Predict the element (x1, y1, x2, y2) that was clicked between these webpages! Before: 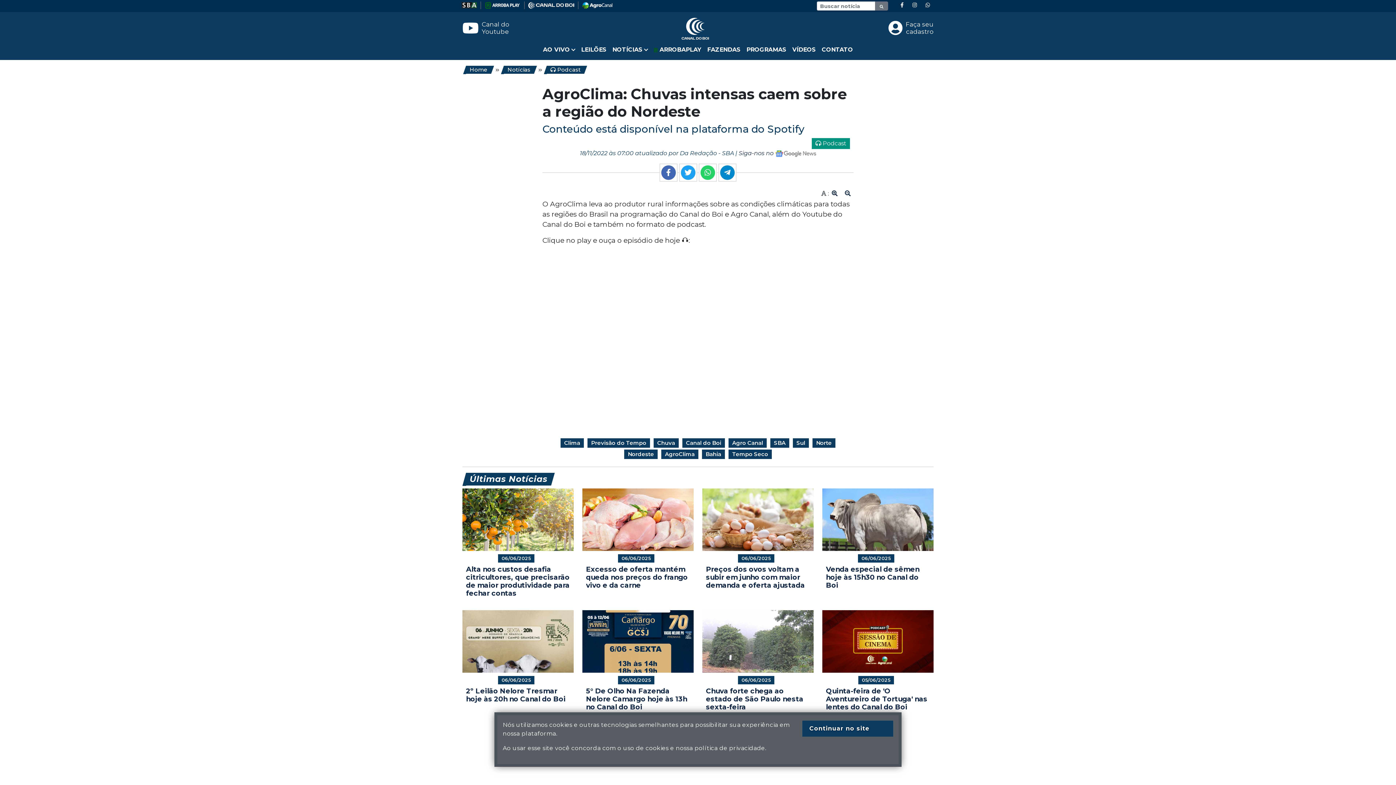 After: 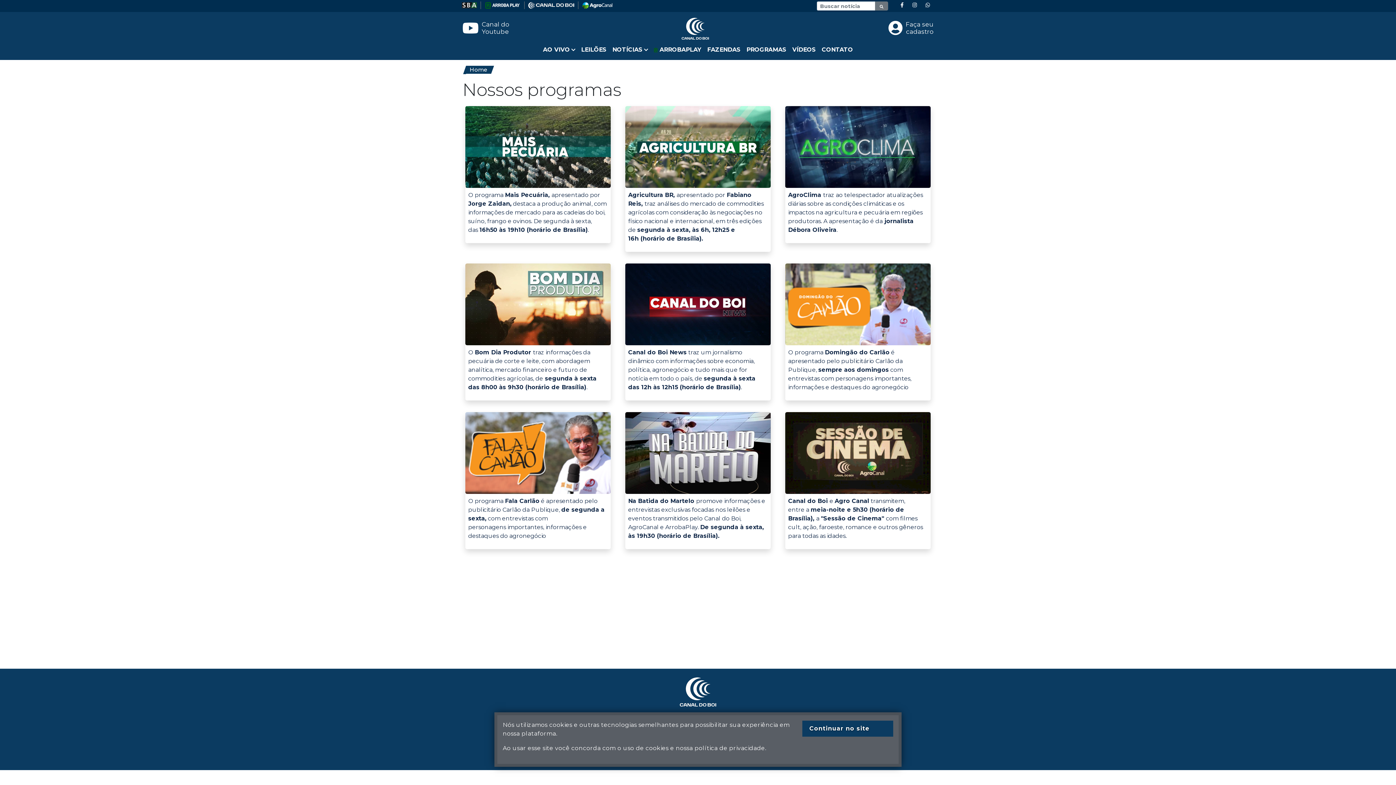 Action: bbox: (743, 42, 789, 57) label: PROGRAMAS